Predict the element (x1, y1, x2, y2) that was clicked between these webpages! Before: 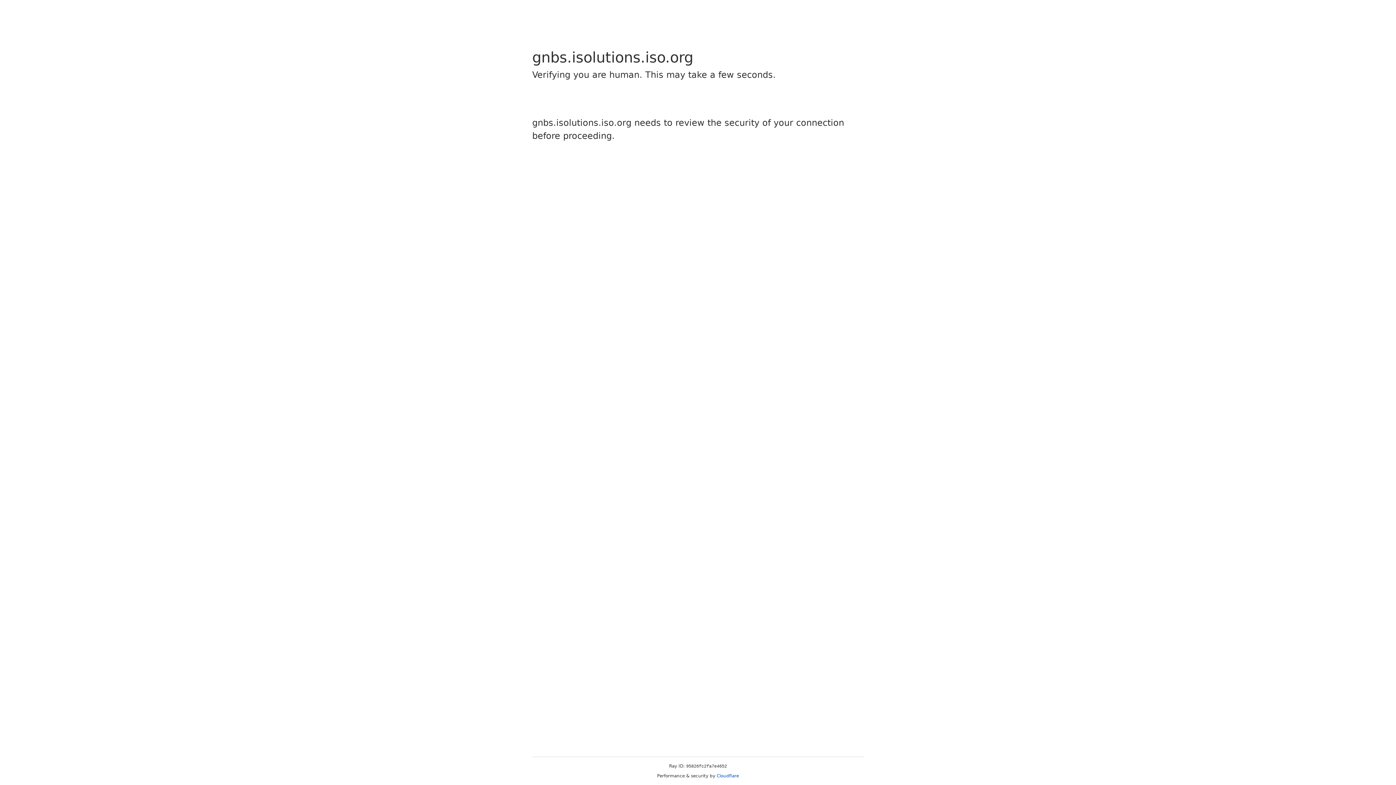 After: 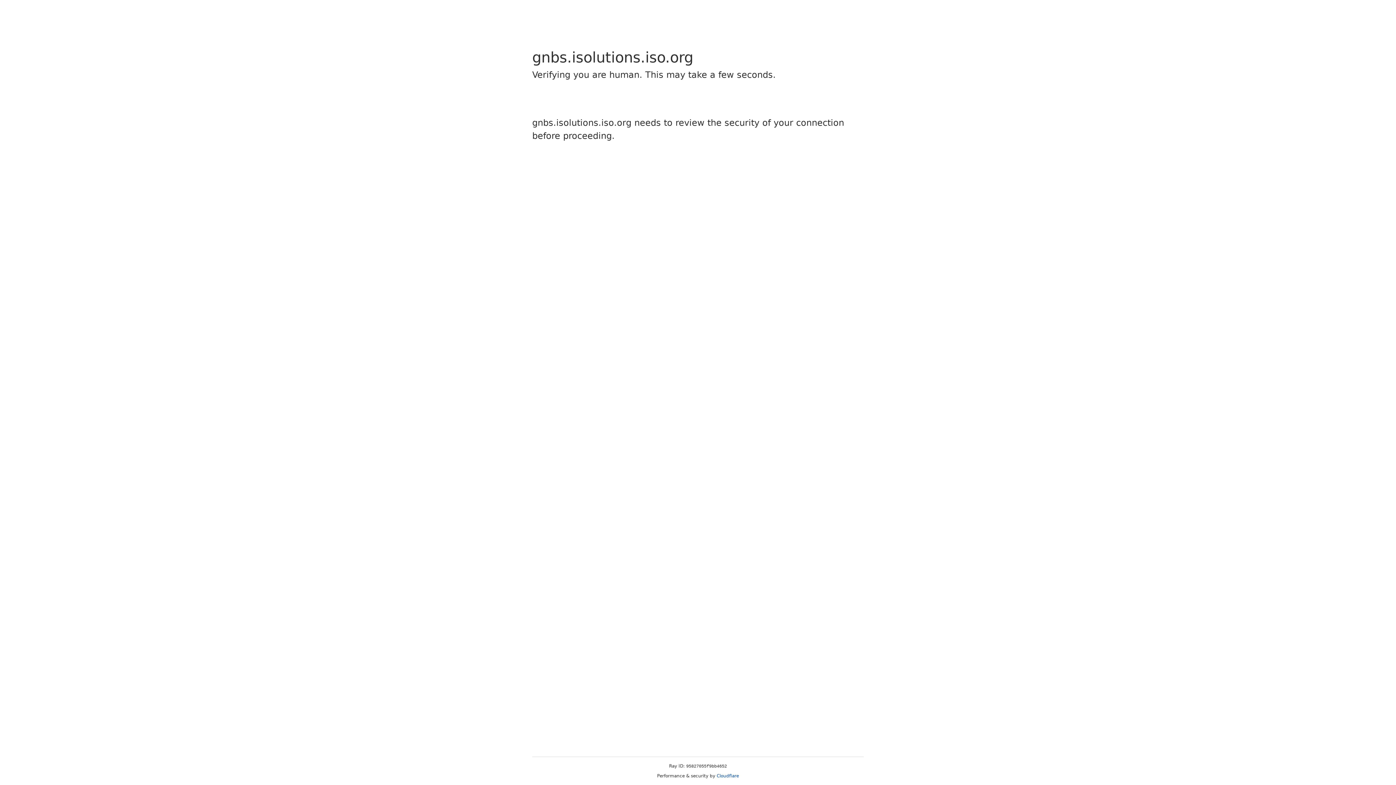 Action: bbox: (716, 773, 739, 778) label: Cloudflare